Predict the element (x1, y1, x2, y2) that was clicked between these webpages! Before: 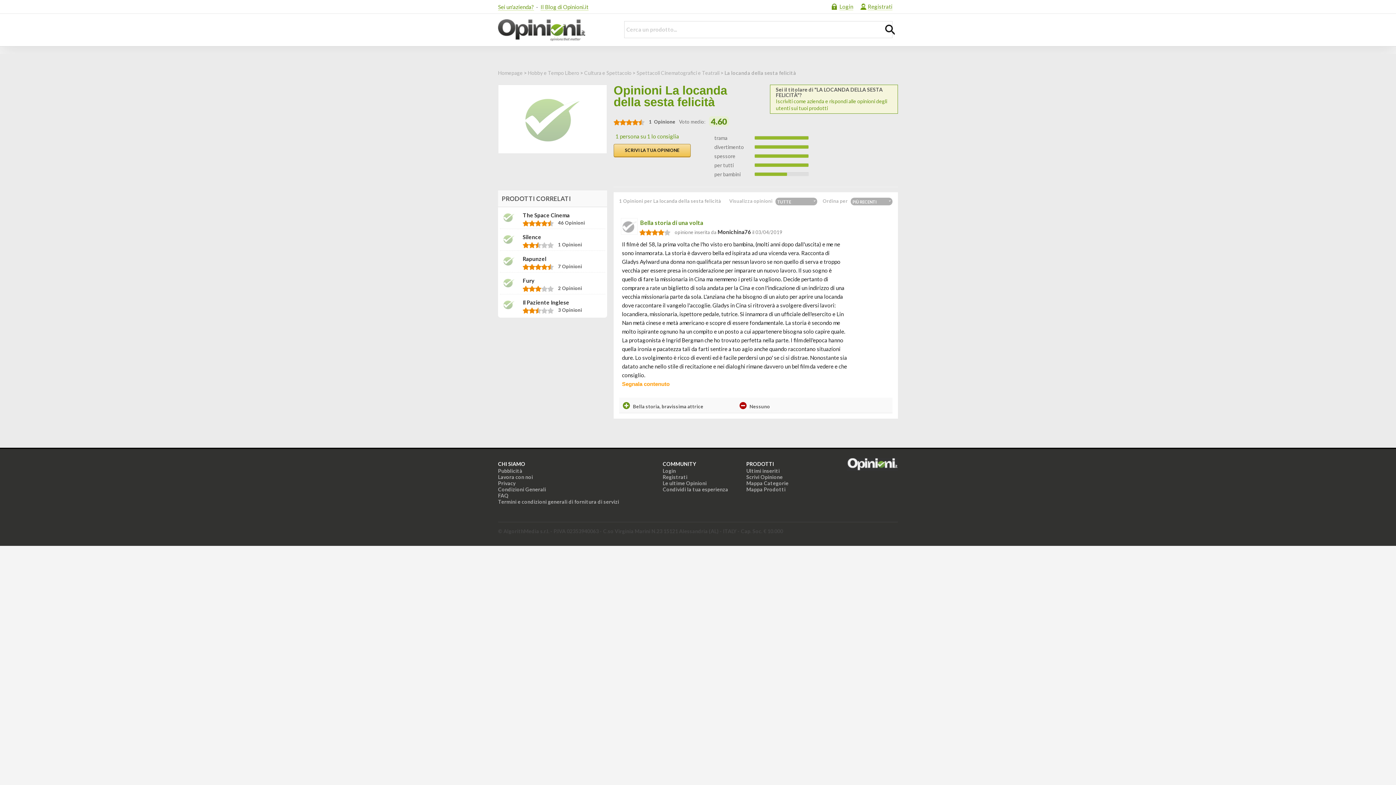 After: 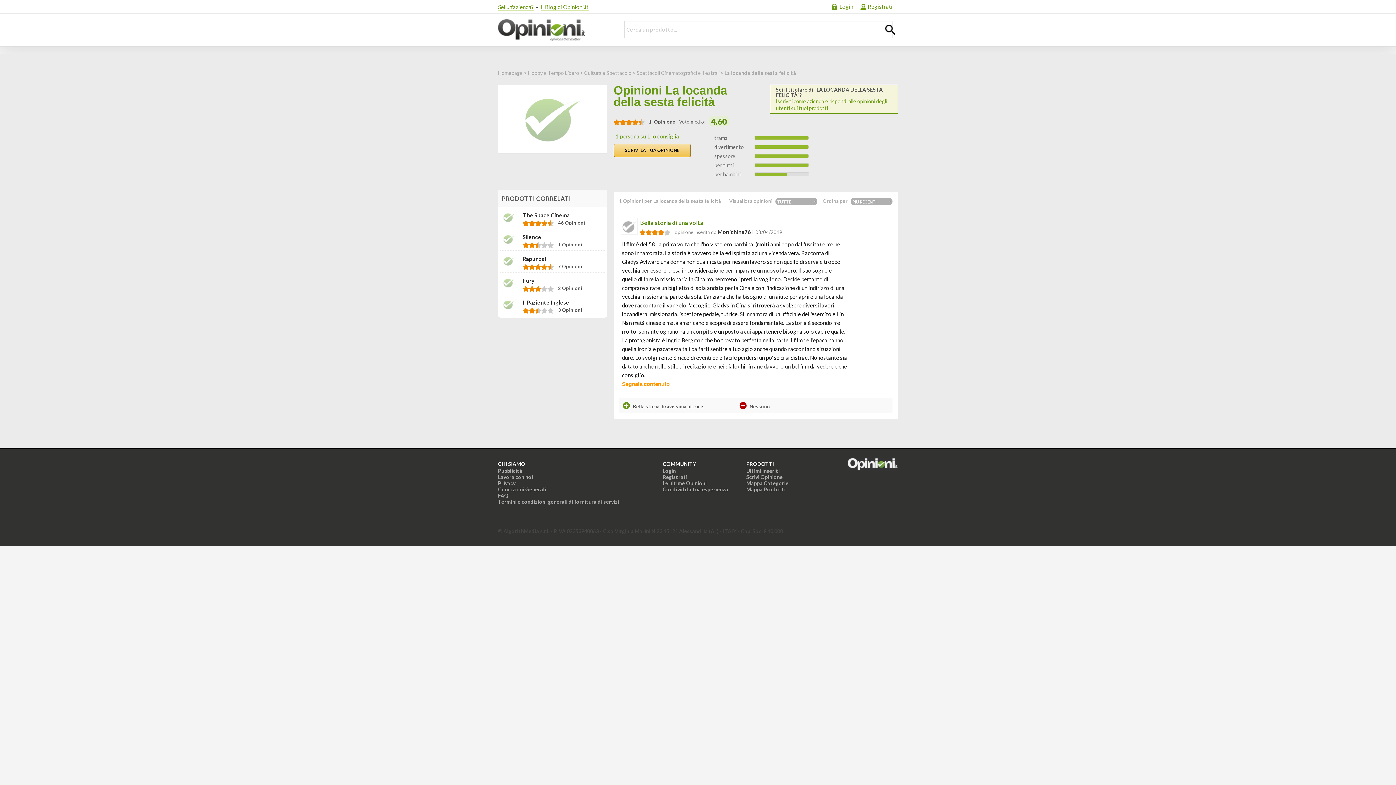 Action: label: Il Blog di Opinioni.it bbox: (540, 3, 588, 10)